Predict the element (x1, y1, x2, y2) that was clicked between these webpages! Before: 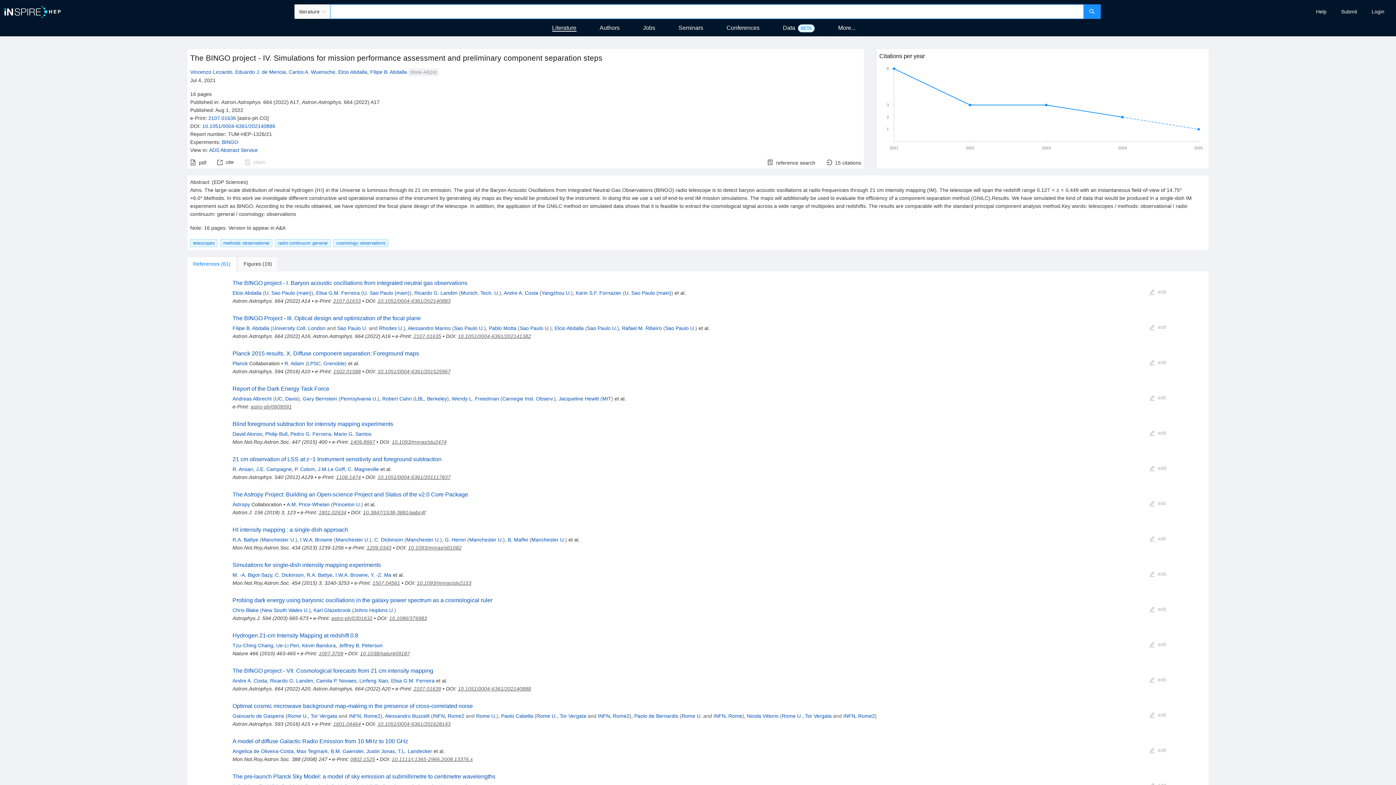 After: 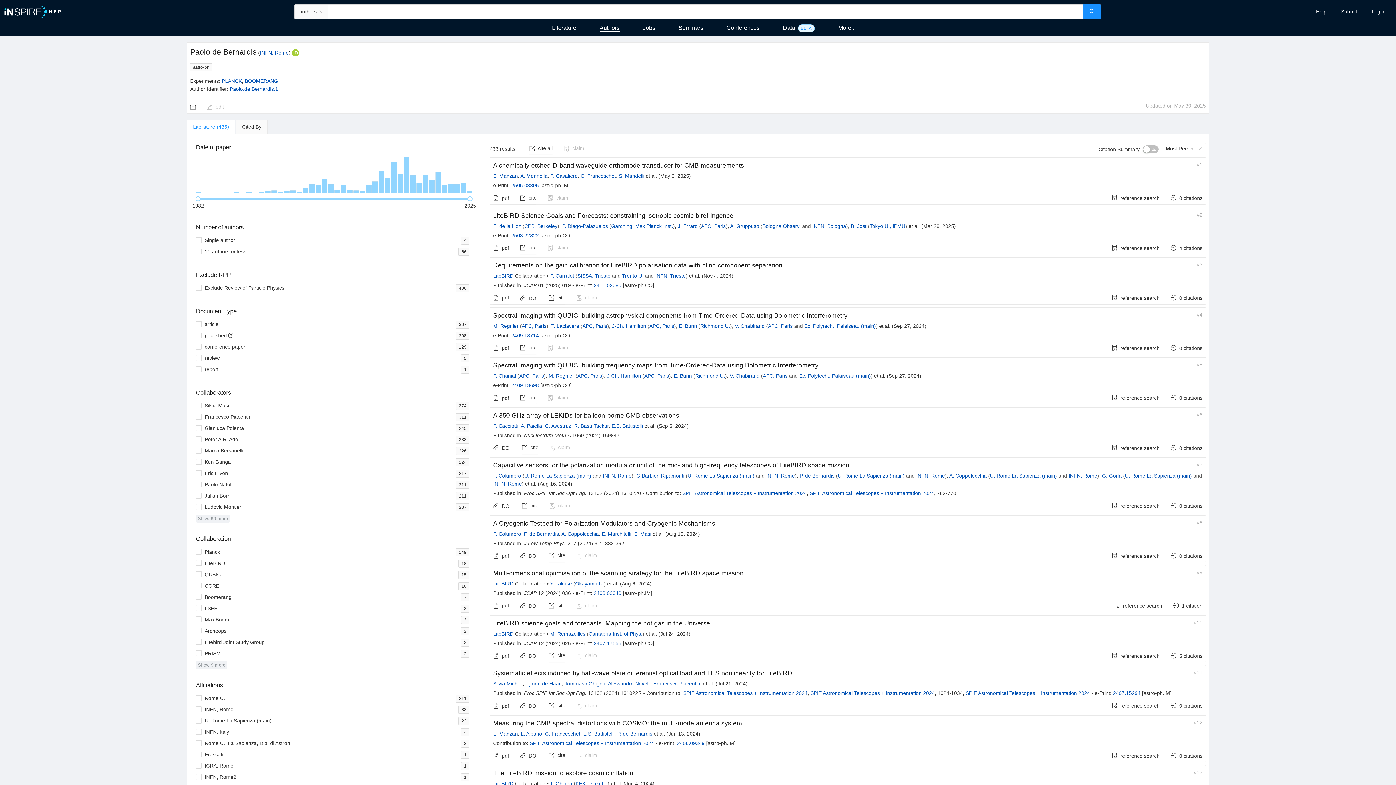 Action: bbox: (634, 713, 678, 719) label: Paolo de Bernardis